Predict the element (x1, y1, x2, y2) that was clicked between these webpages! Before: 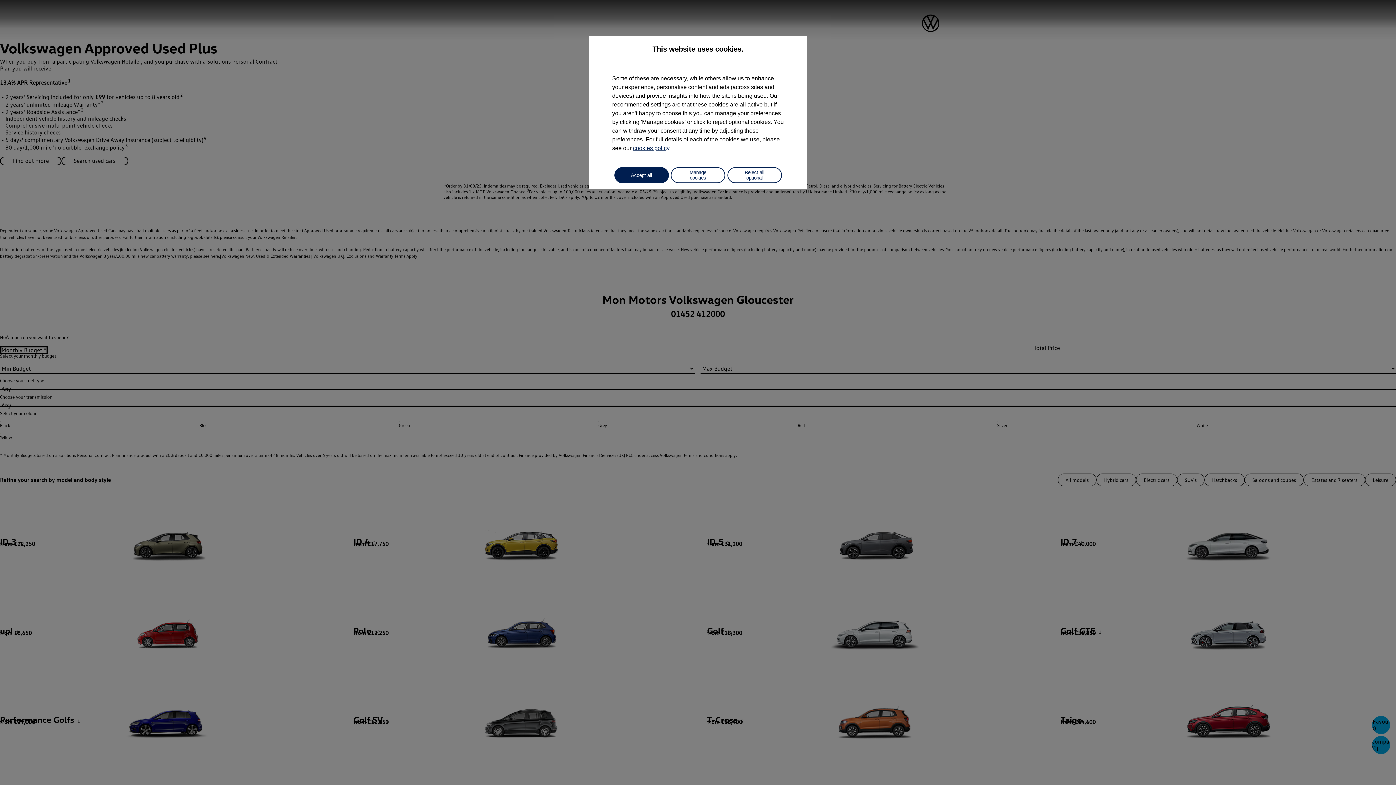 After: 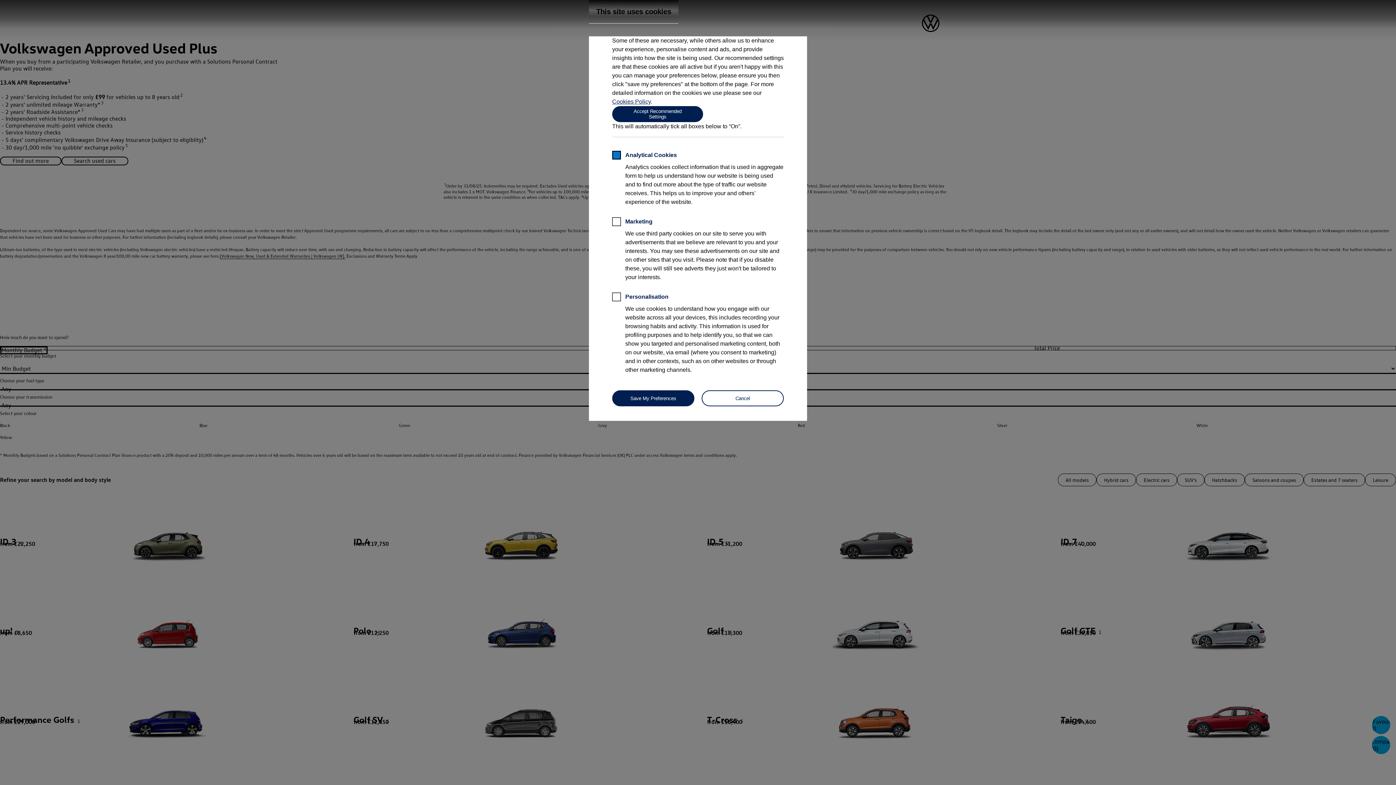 Action: label: Manage cookies bbox: (670, 167, 725, 183)